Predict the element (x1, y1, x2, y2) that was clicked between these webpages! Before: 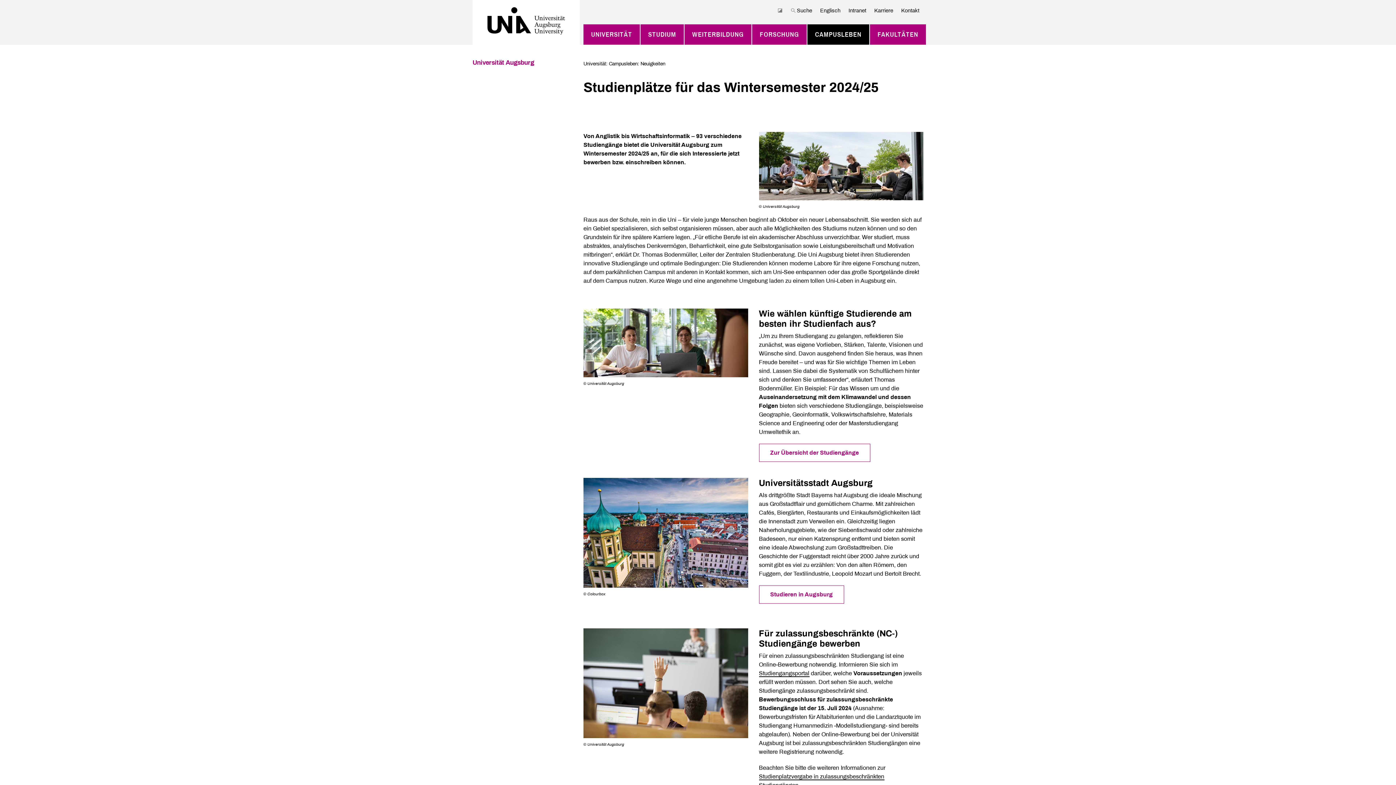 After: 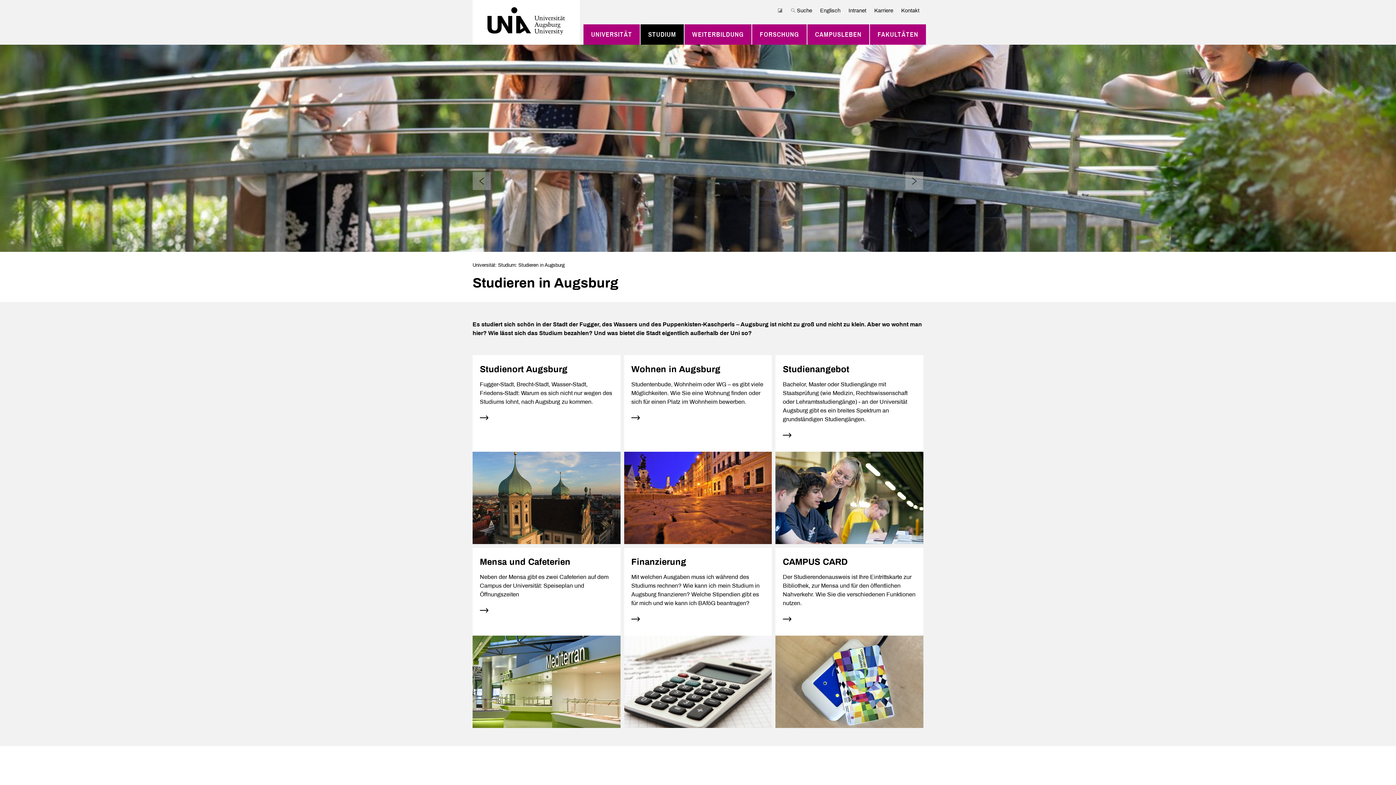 Action: bbox: (759, 585, 844, 604) label: Studieren in Augsburg